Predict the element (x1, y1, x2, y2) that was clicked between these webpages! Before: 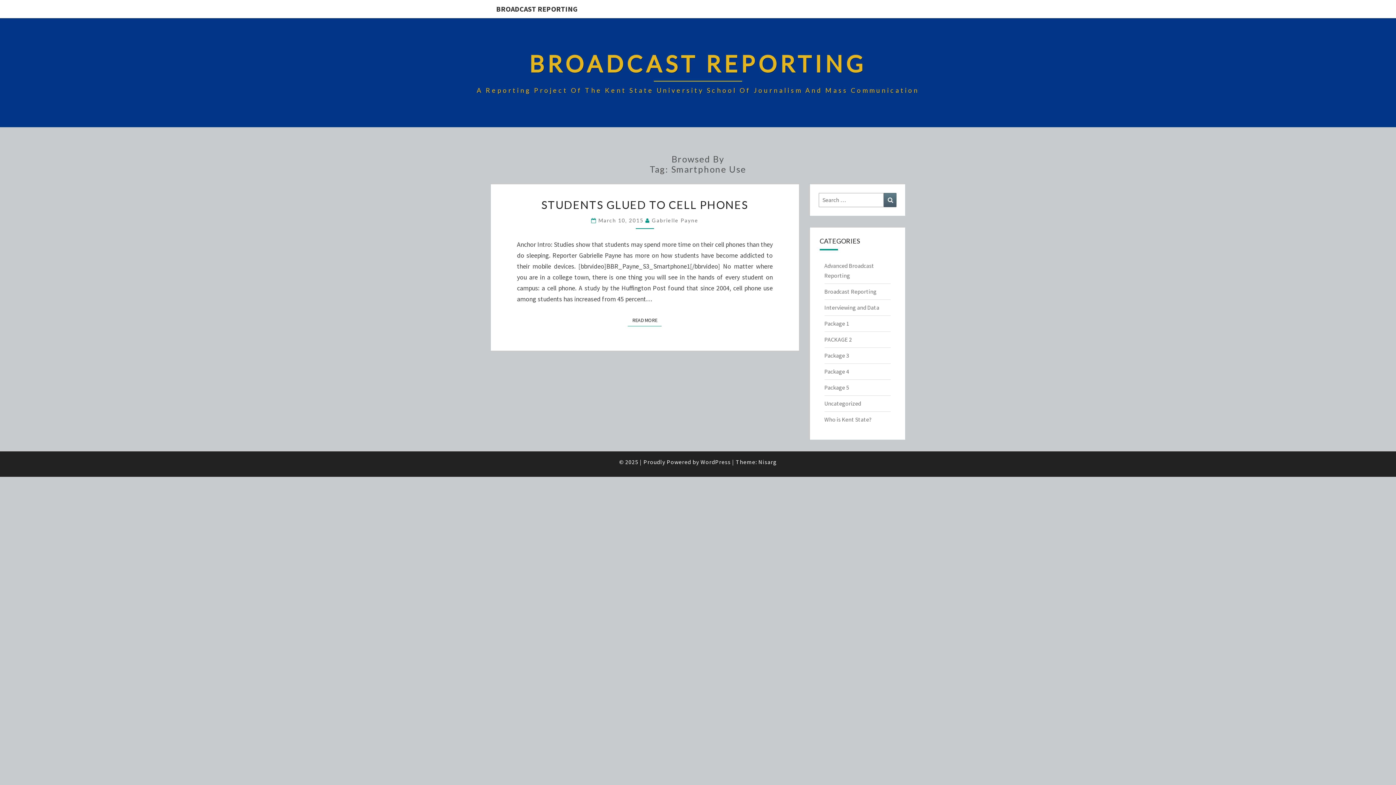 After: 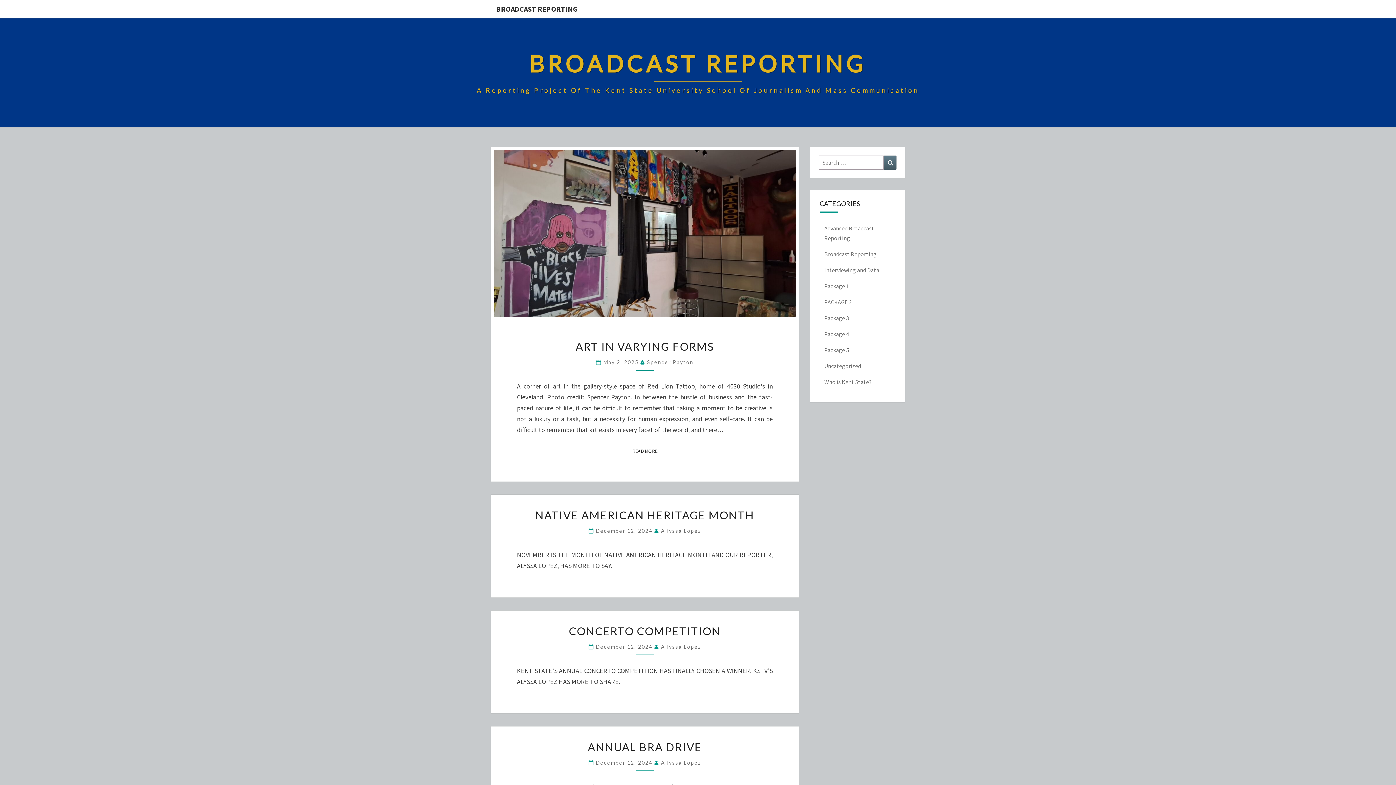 Action: bbox: (490, 0, 583, 18) label: BROADCAST REPORTING